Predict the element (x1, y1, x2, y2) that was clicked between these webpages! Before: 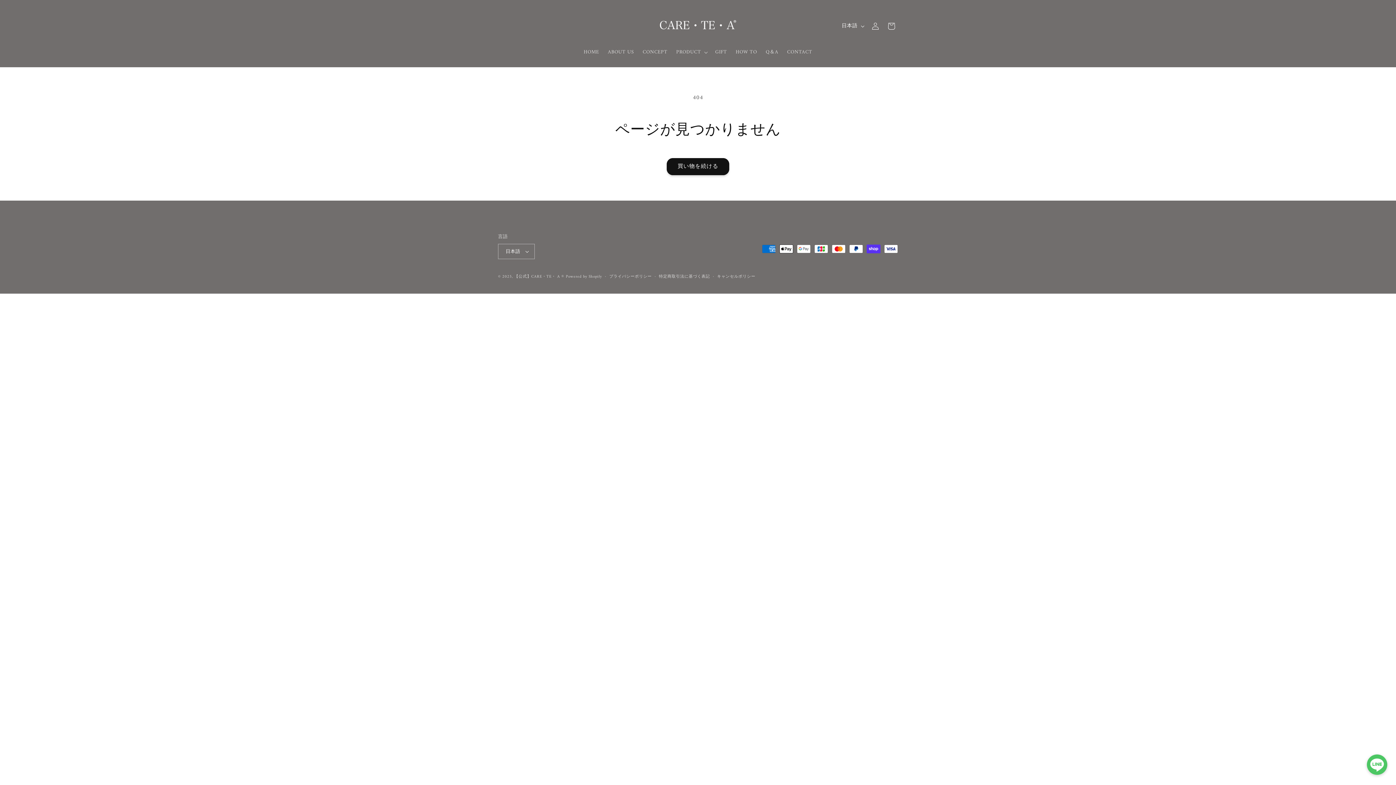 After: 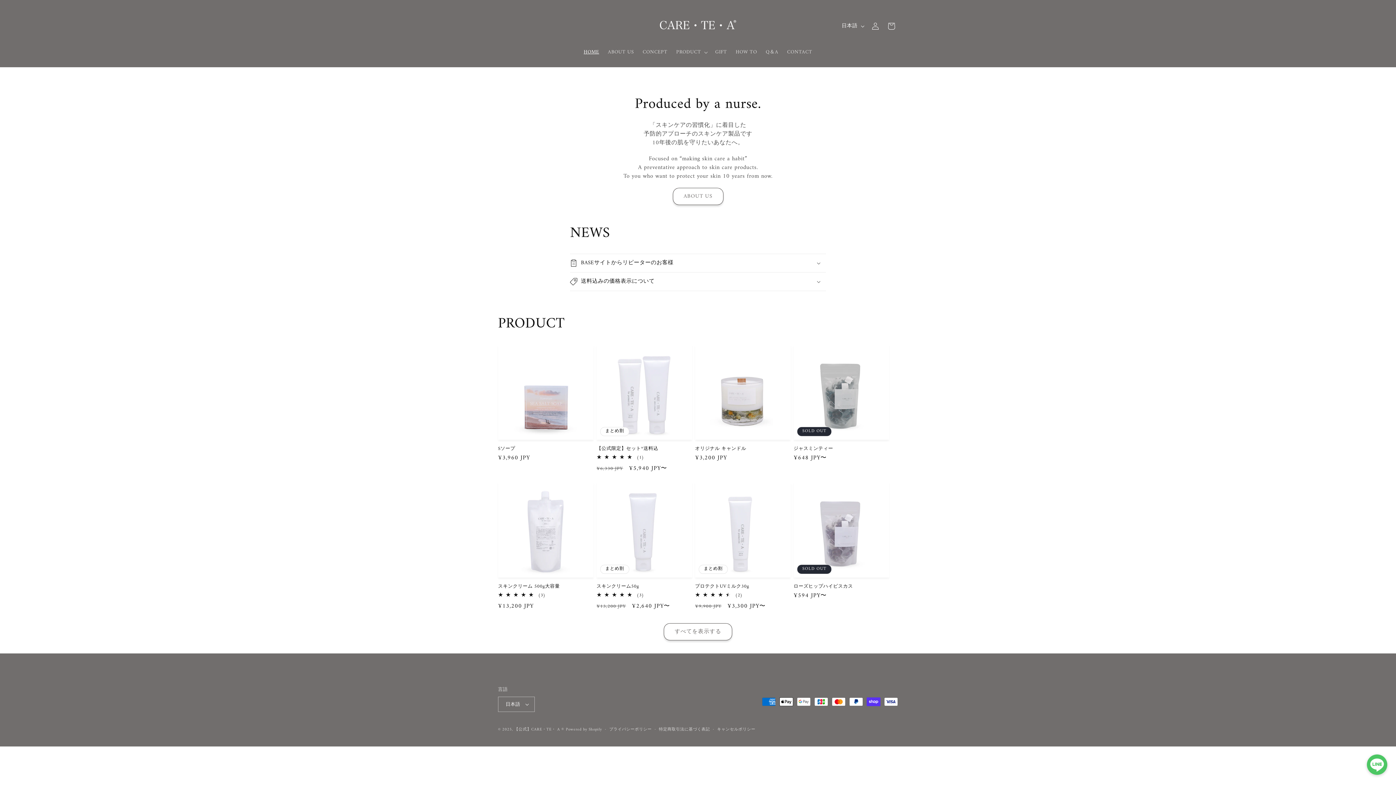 Action: bbox: (579, 44, 603, 60) label: HOME